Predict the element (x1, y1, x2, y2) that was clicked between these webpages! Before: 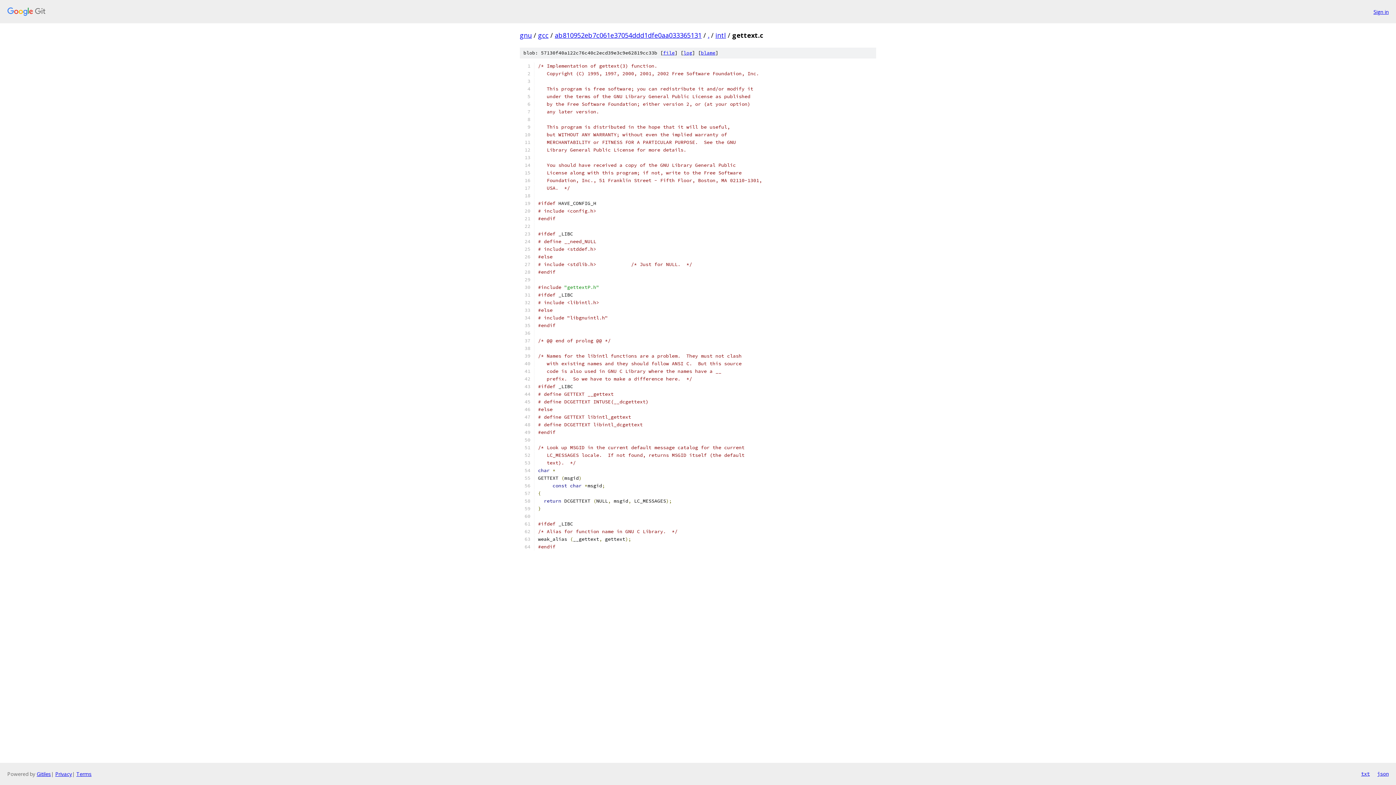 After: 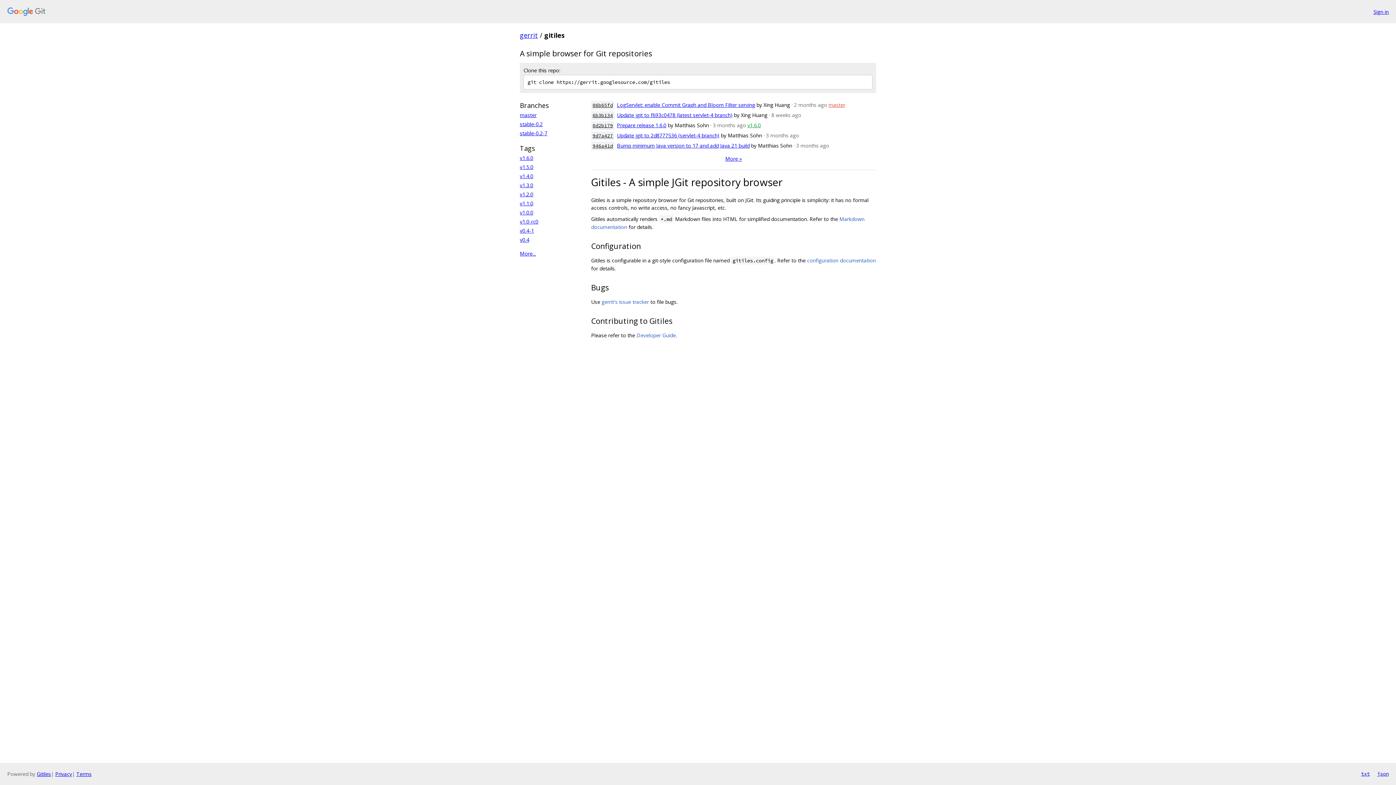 Action: label: Gitiles bbox: (36, 770, 50, 777)